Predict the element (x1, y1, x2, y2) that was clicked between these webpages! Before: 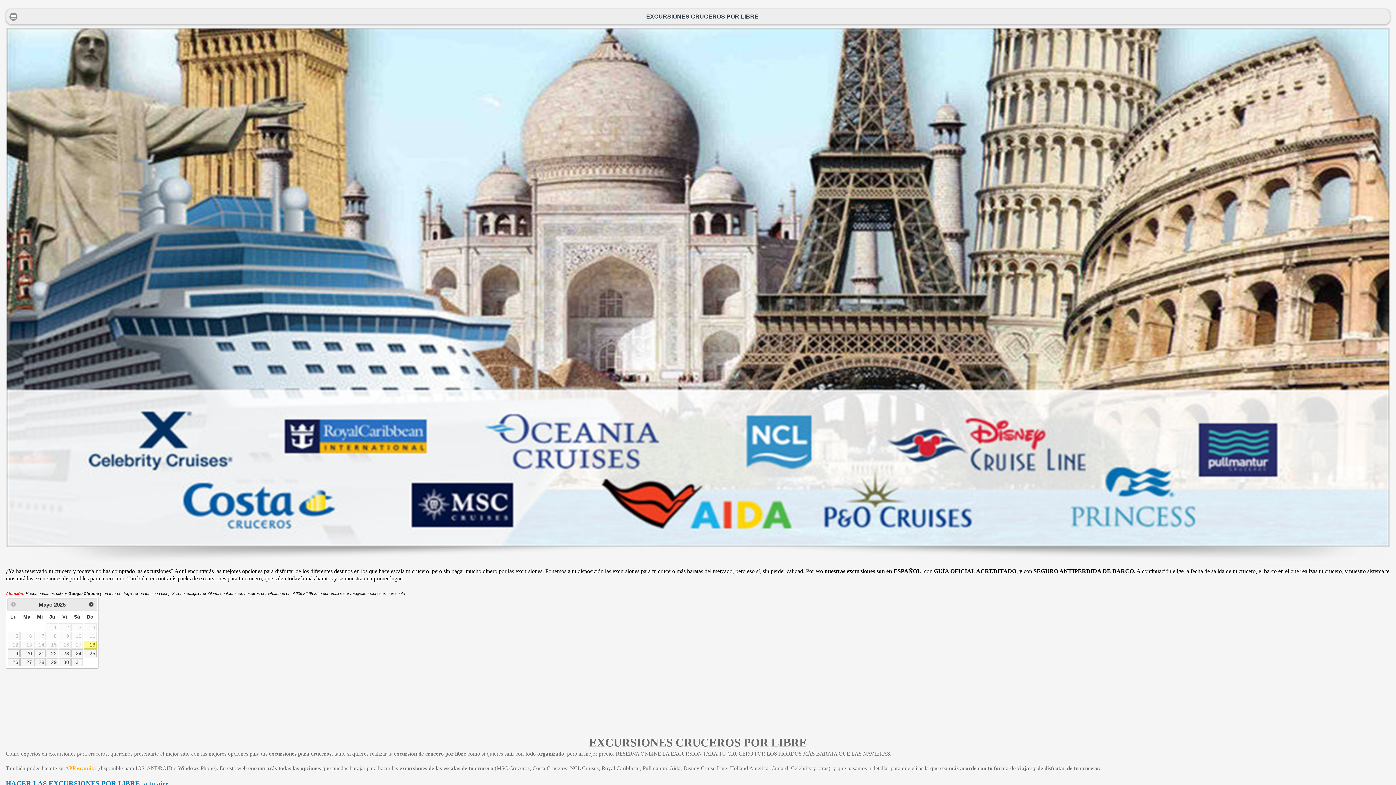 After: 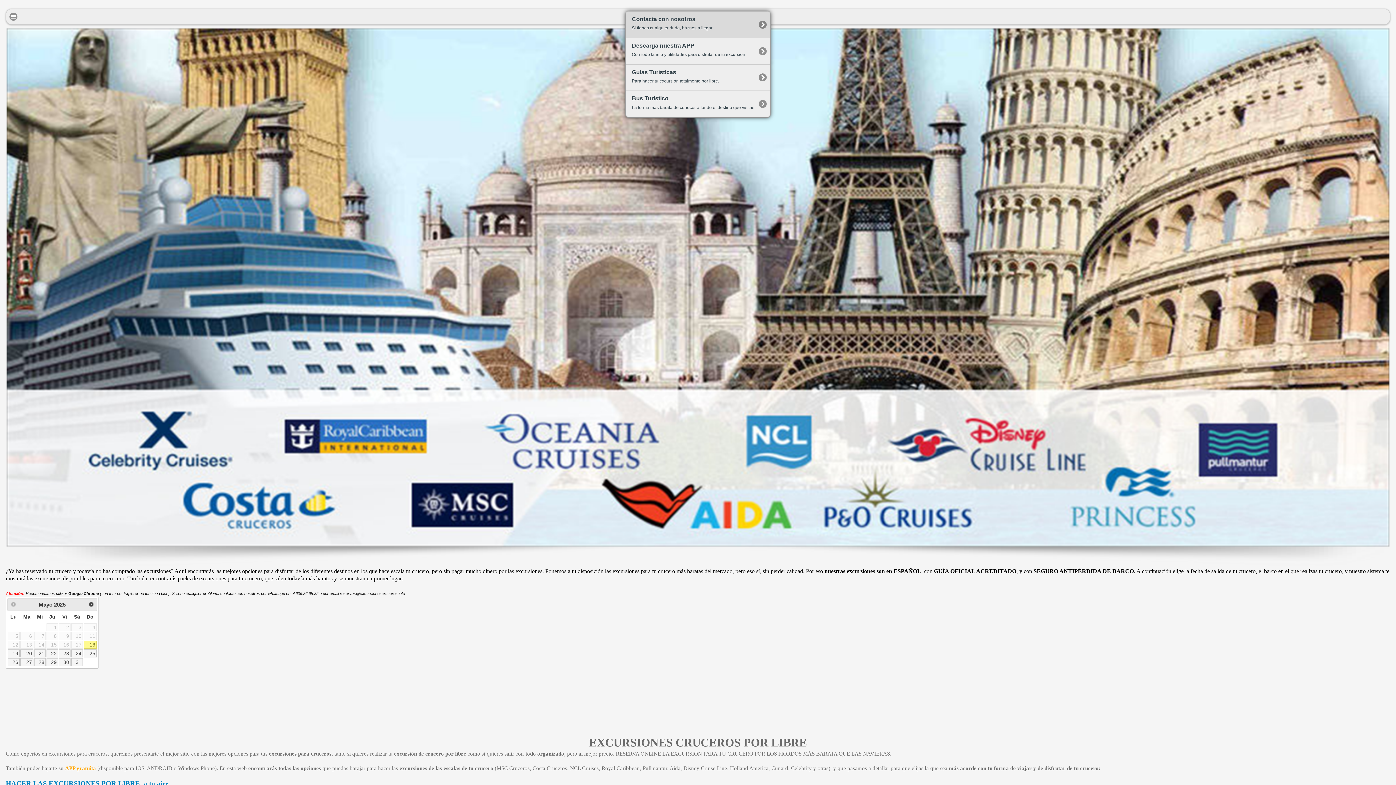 Action: bbox: (5, 8, 1390, 24) label: EXCURSIONES CRUCEROS POR LIBRE